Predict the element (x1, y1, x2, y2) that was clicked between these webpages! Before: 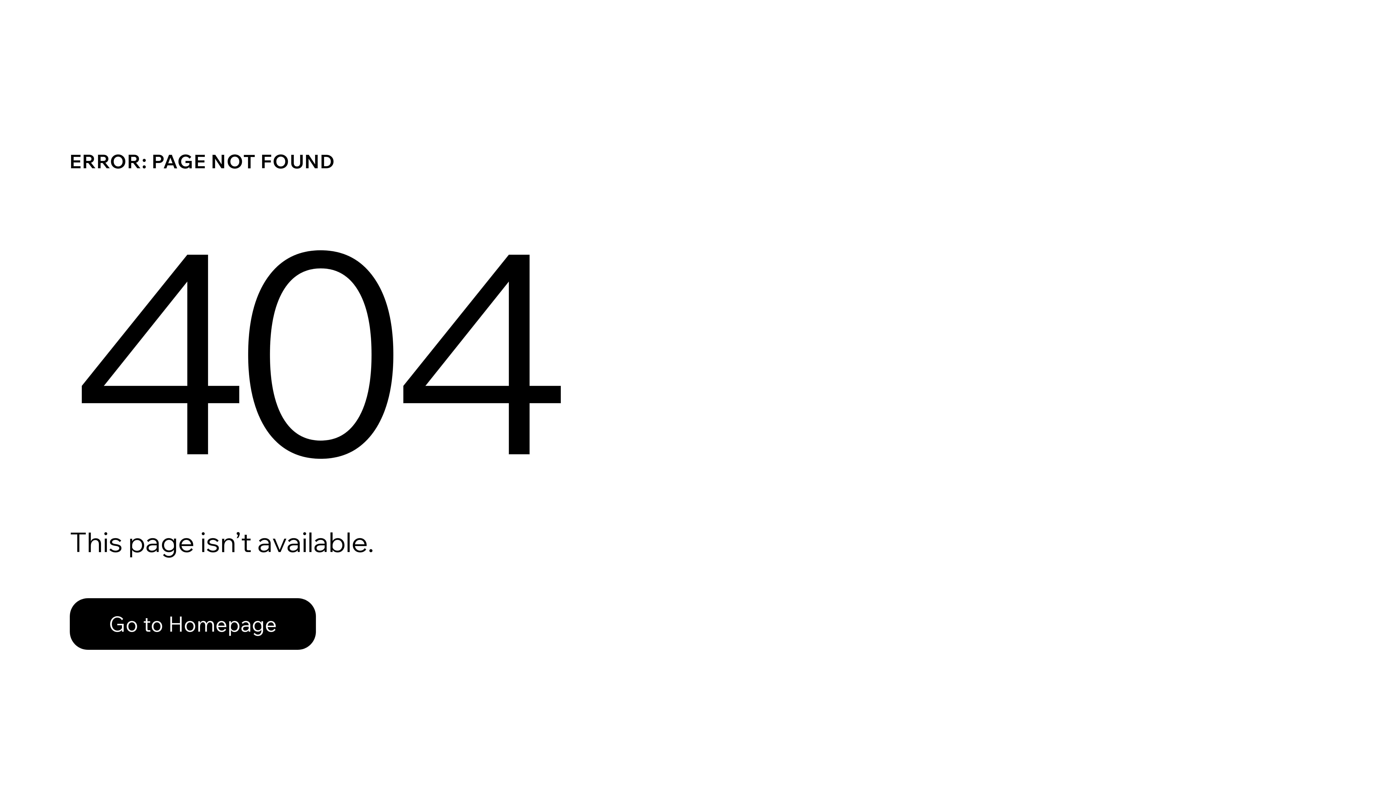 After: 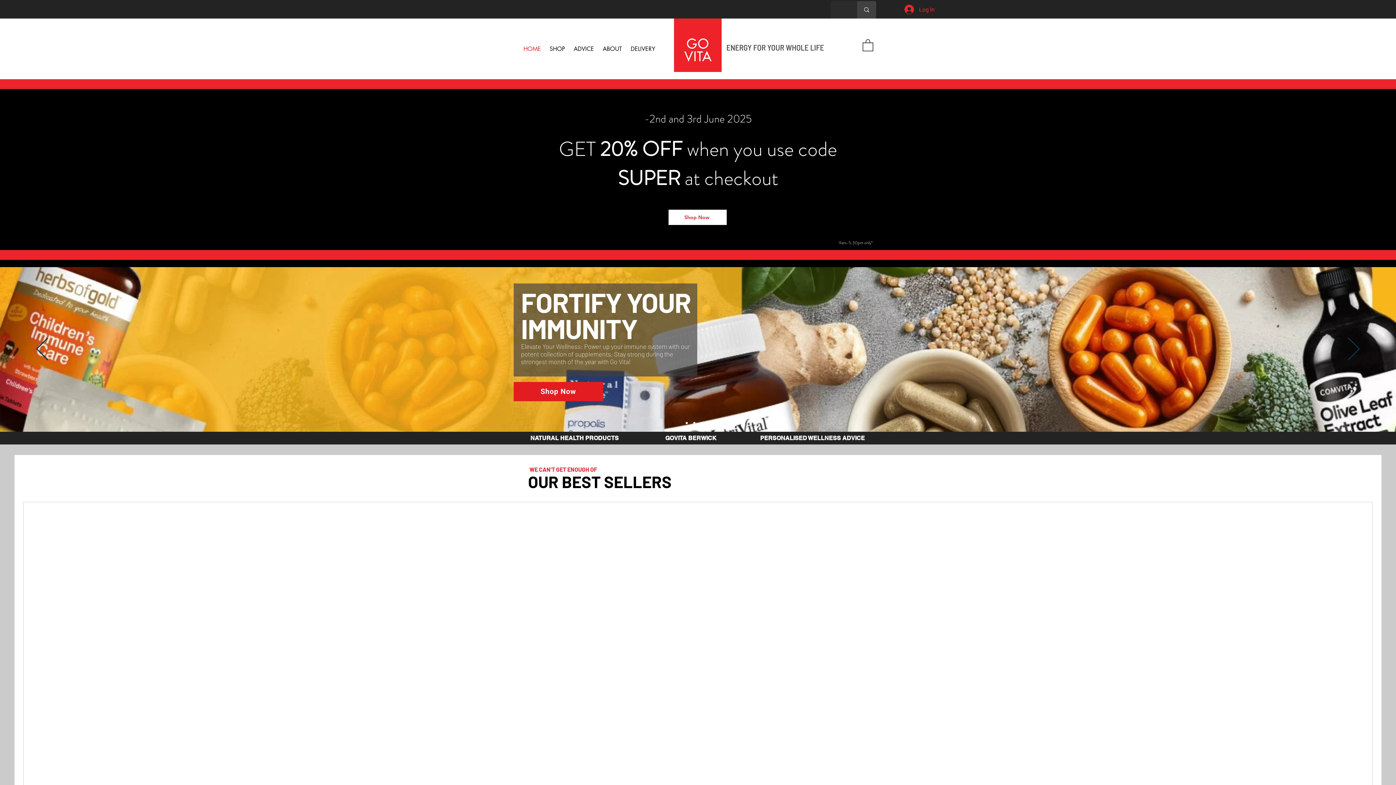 Action: bbox: (69, 598, 316, 650) label: Go to Homepage